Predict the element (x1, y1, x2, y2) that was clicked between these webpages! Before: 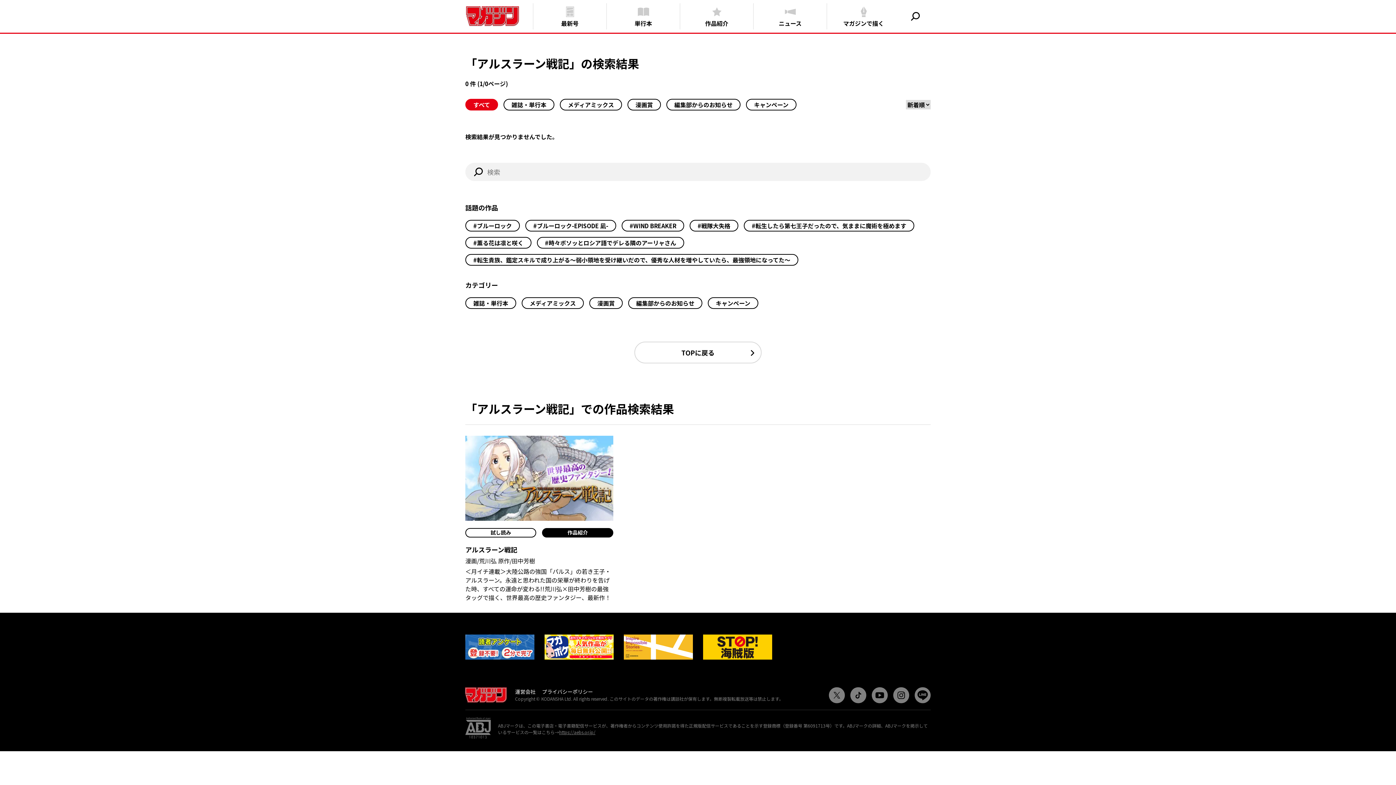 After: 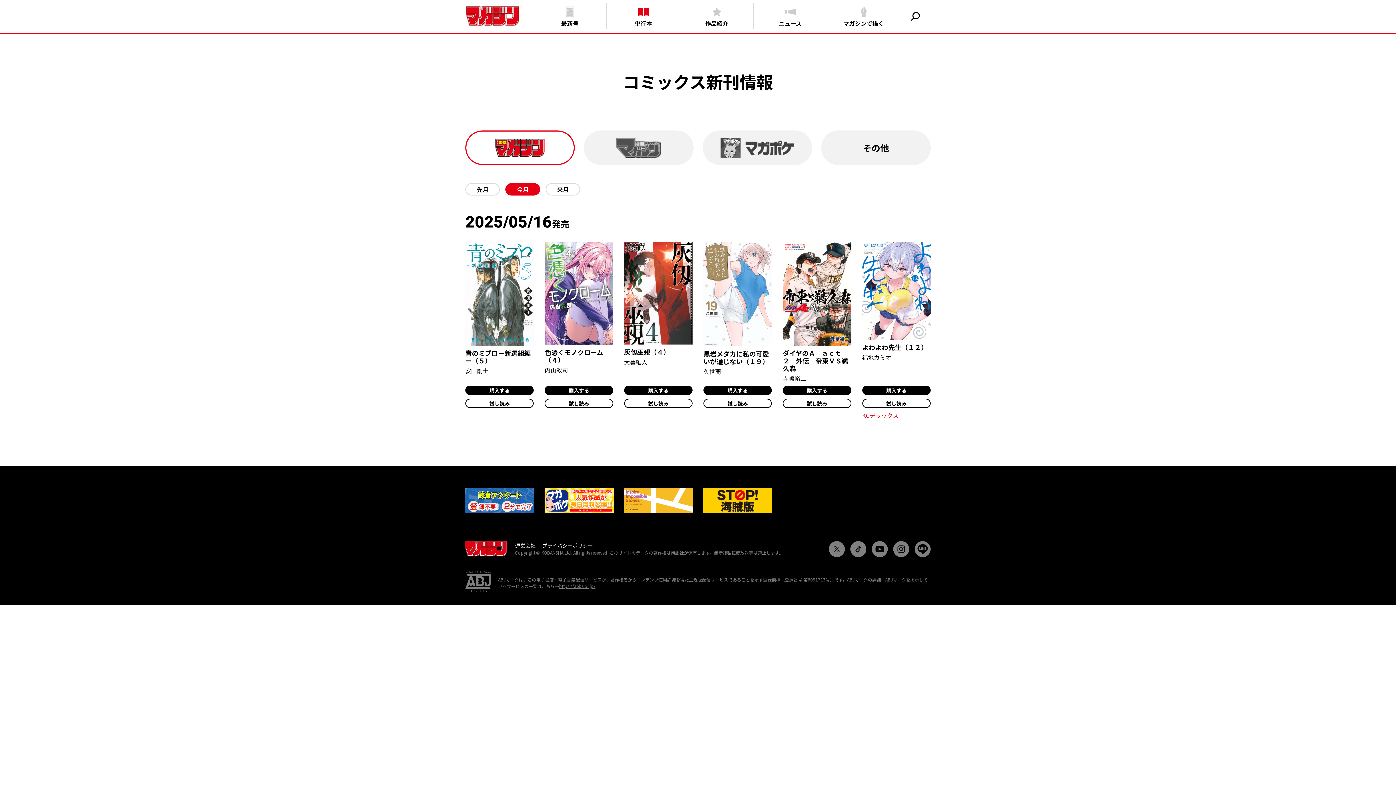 Action: bbox: (606, 3, 680, 29) label: 単行本